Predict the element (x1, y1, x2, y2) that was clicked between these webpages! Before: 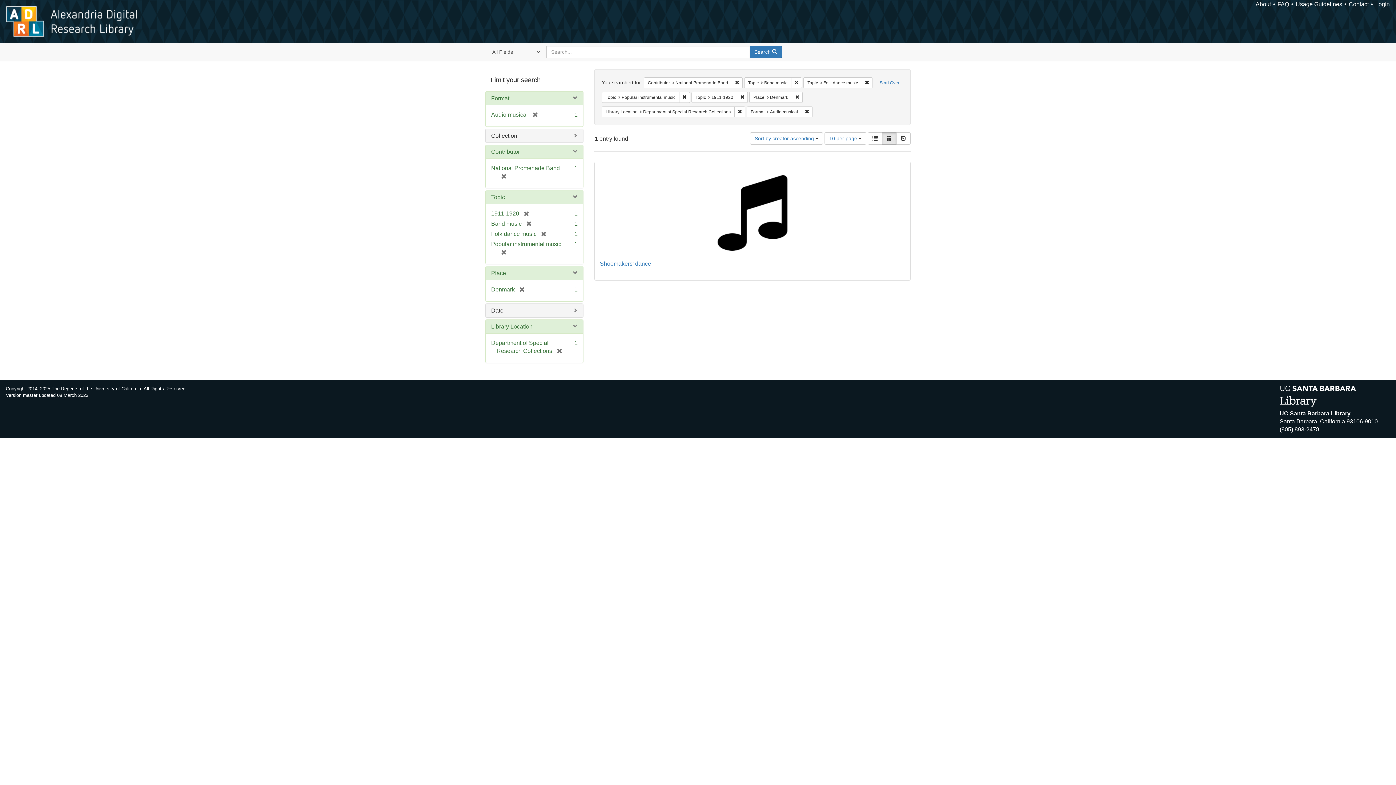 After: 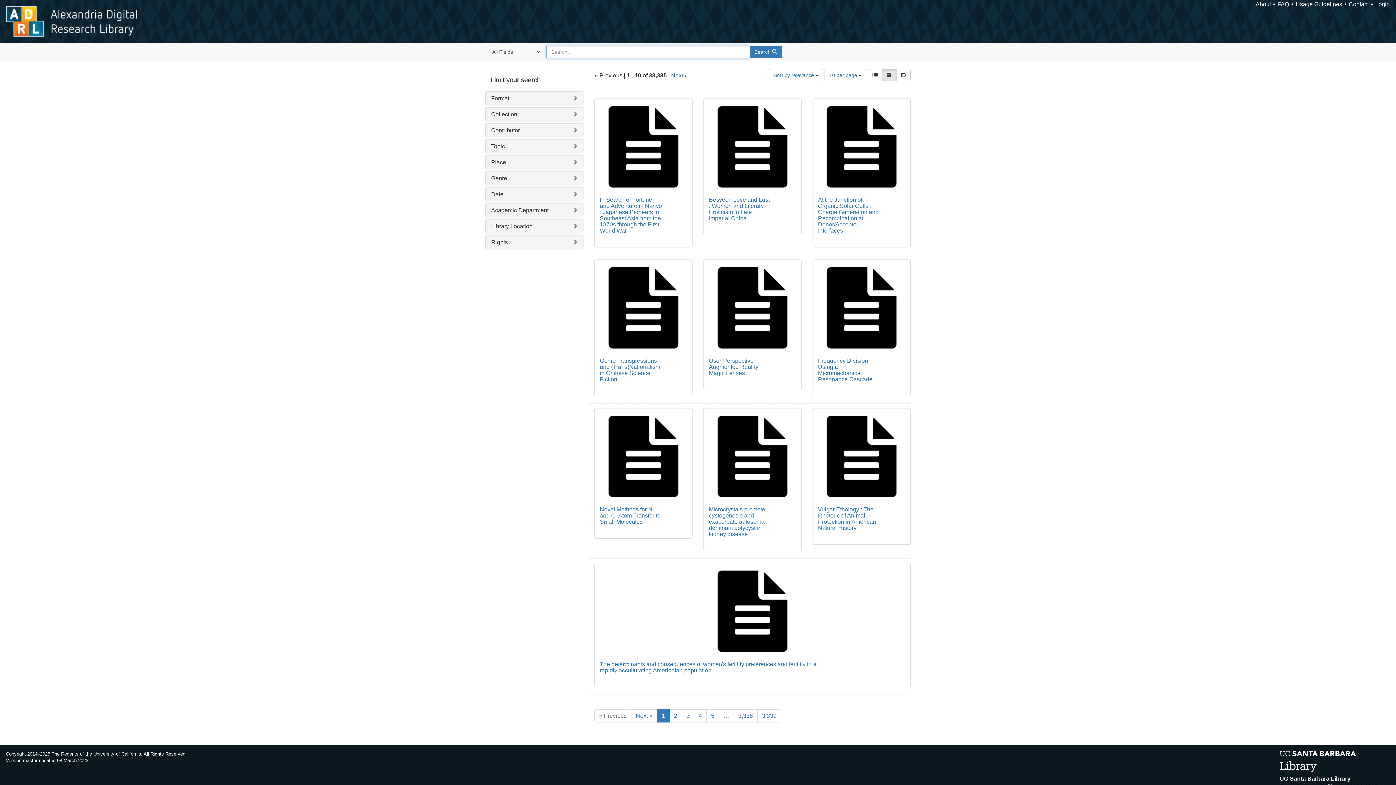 Action: label: Start Over bbox: (876, 77, 903, 88)